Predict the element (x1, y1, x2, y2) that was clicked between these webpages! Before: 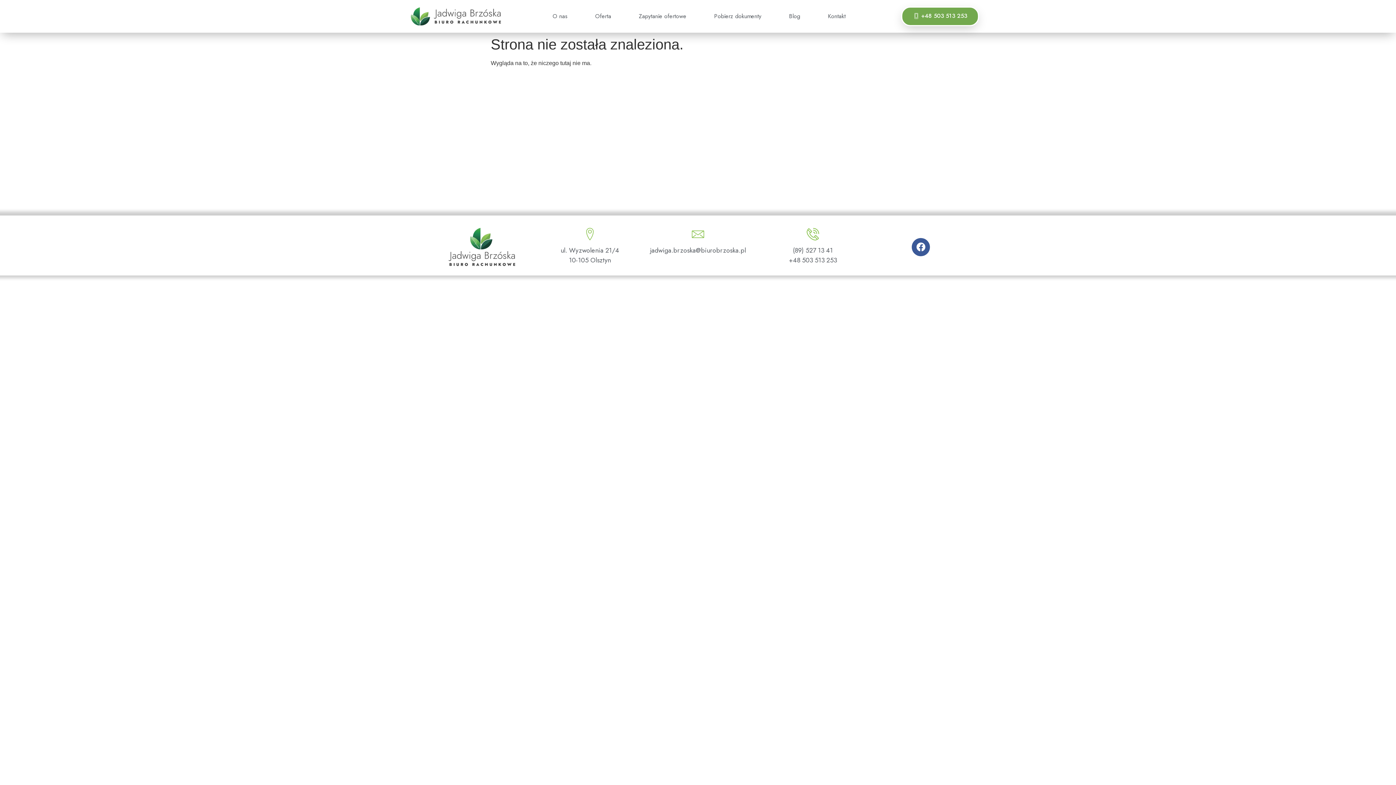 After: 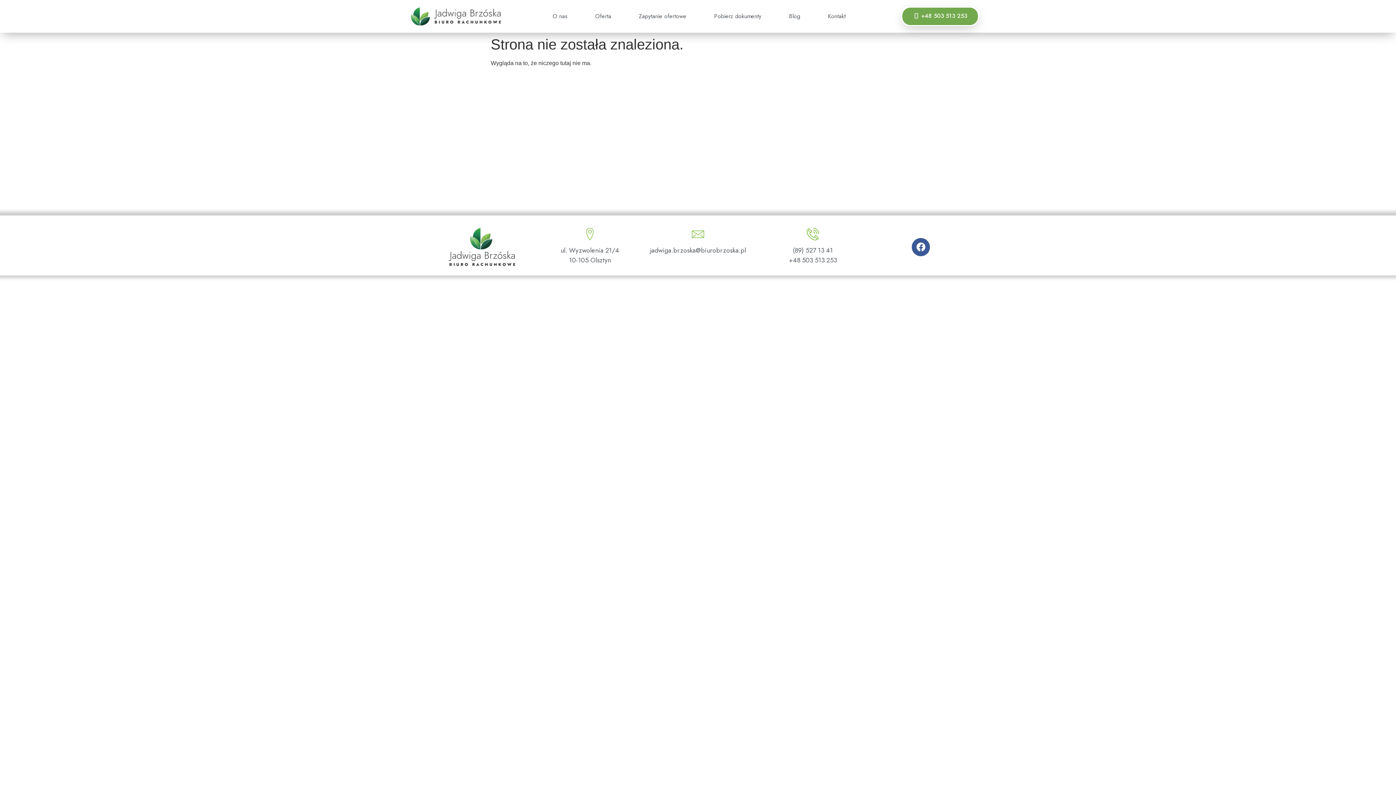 Action: bbox: (691, 228, 704, 240)